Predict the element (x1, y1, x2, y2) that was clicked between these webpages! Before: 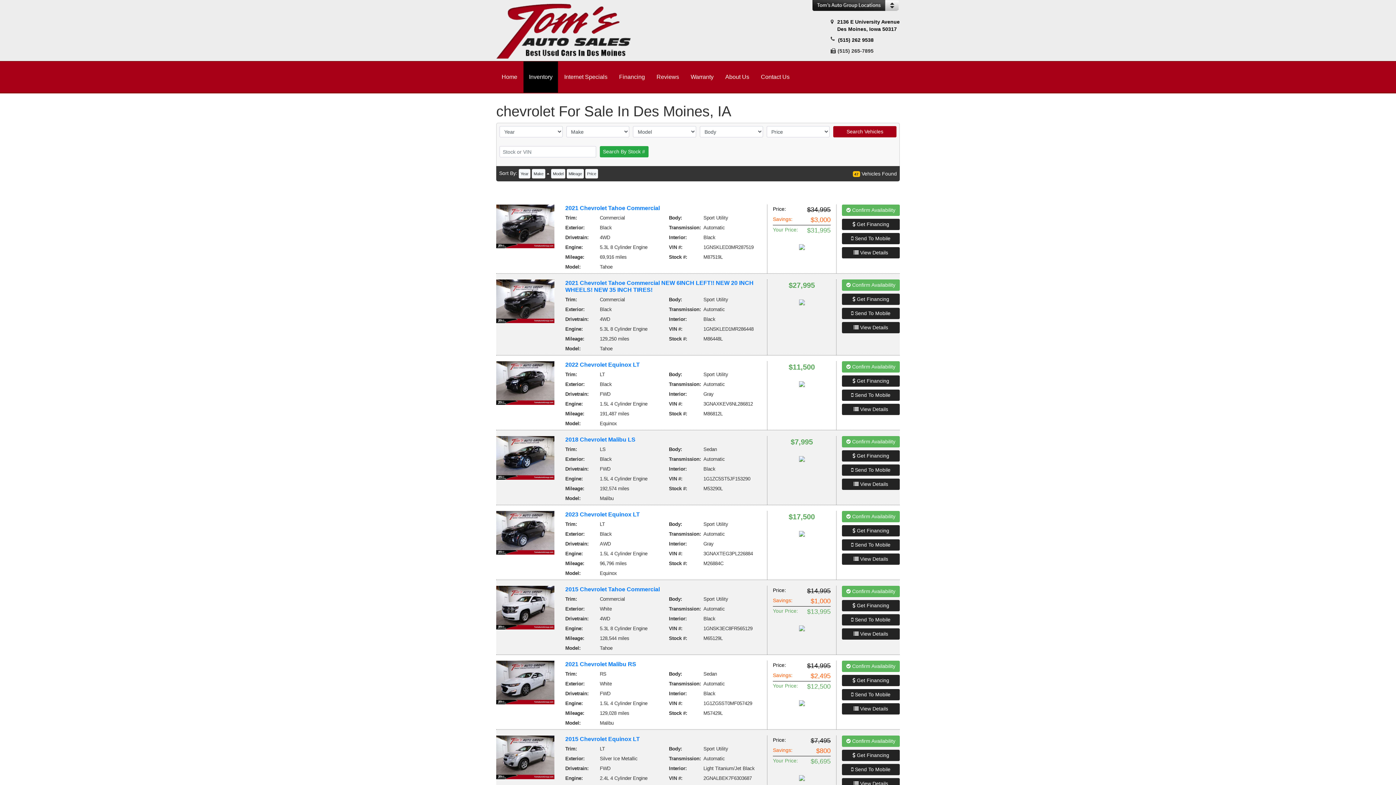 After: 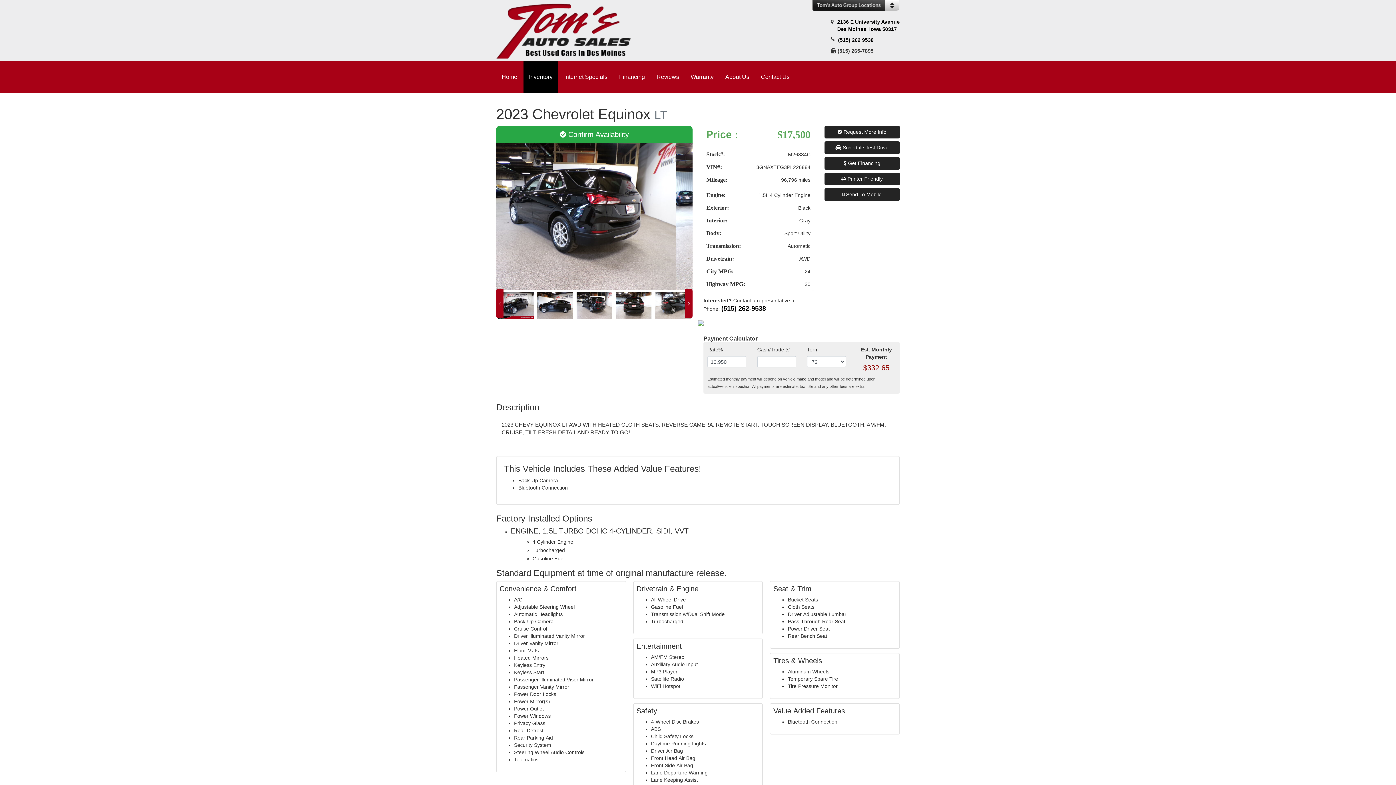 Action: label:  View Details bbox: (842, 553, 900, 565)